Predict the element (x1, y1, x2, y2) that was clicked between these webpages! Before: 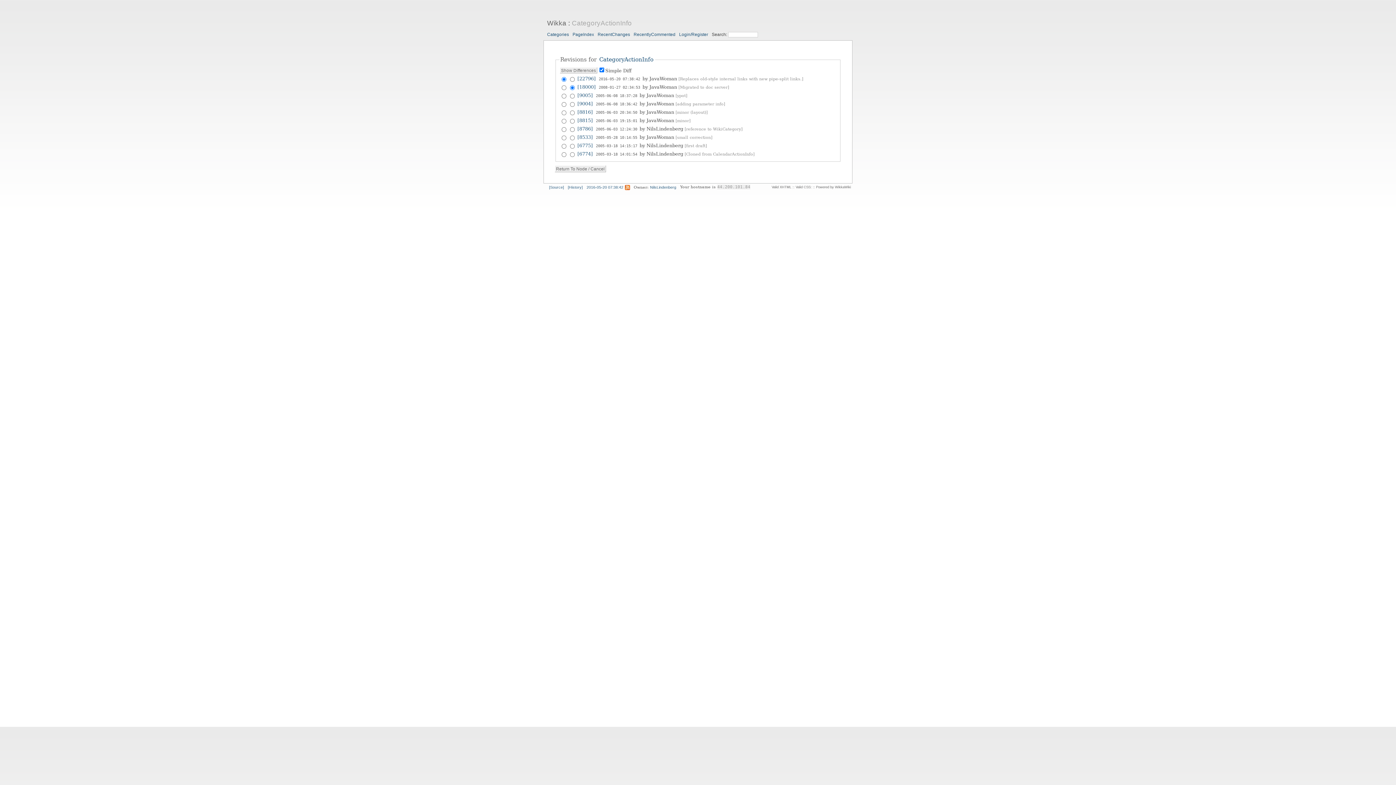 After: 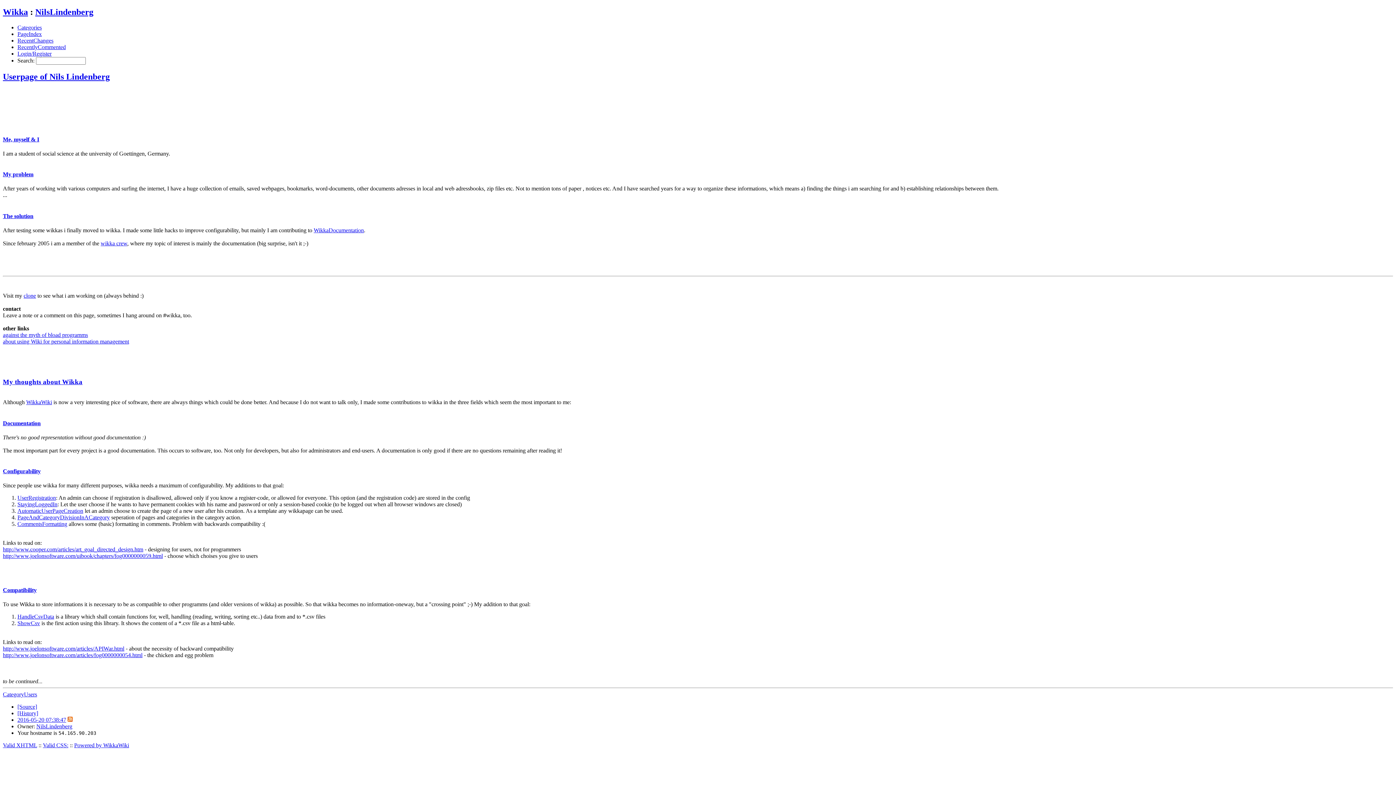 Action: label: NilsLindenberg bbox: (650, 184, 676, 189)